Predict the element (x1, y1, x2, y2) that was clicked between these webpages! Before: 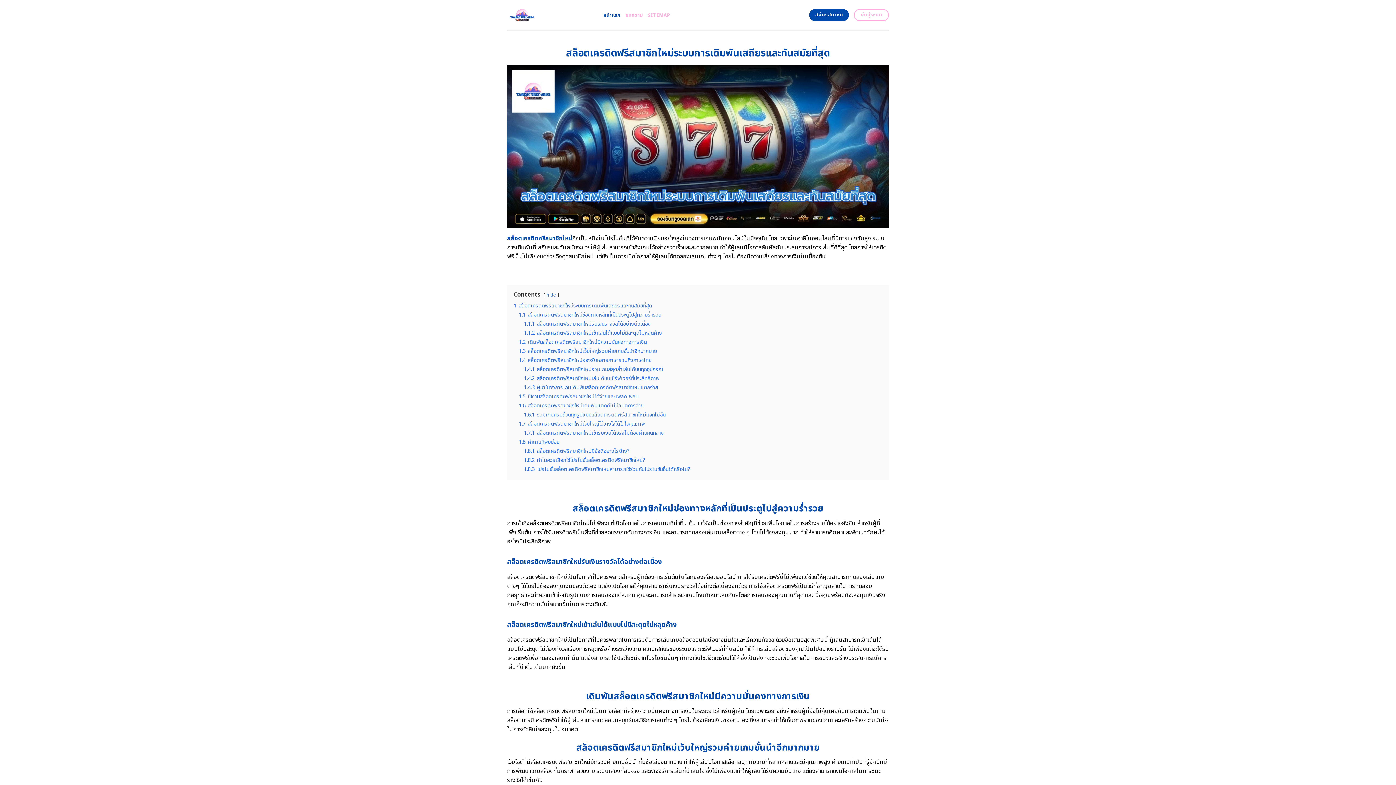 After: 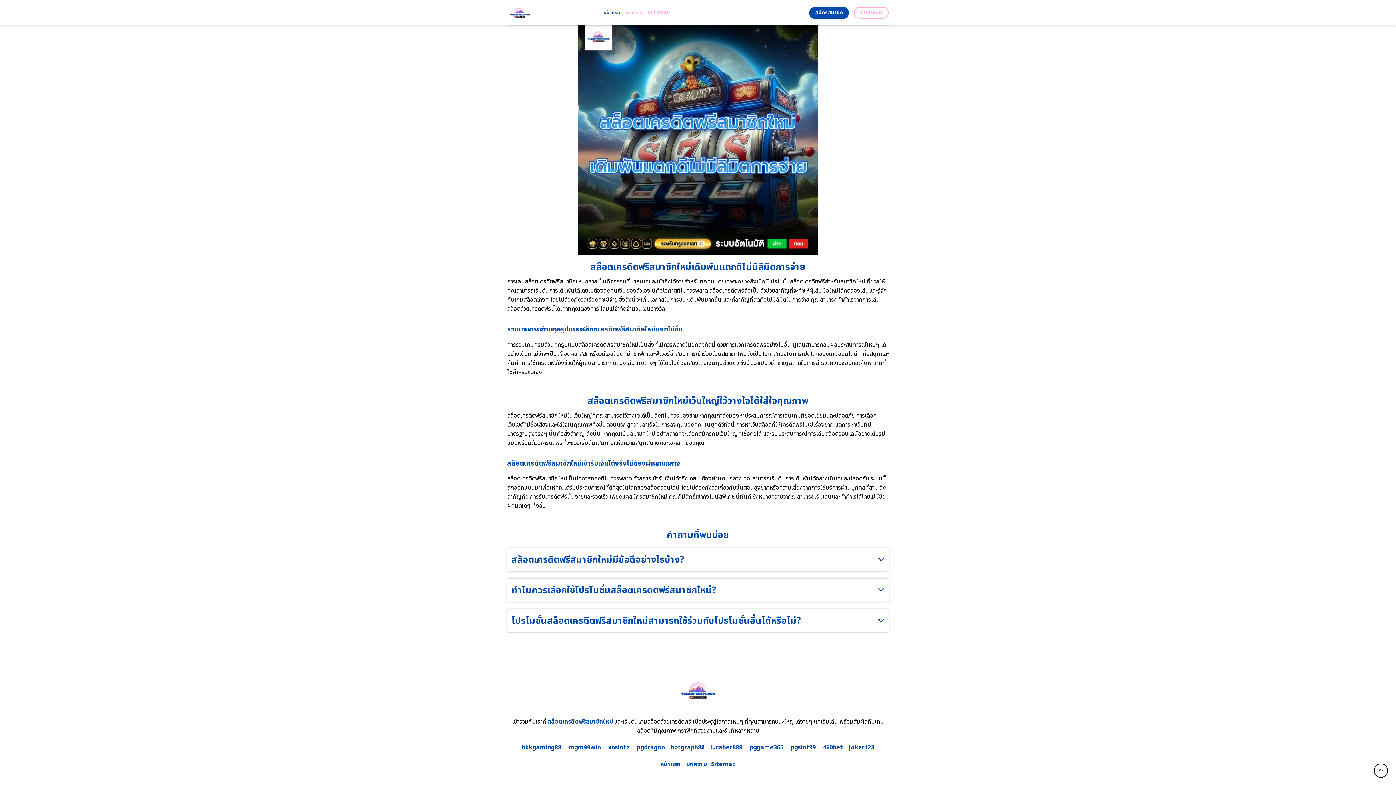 Action: bbox: (518, 402, 643, 409) label: 1.6 สล็อตเครดิตฟรีสมาชิกใหม่เดิมพันแตกดีไม่มีลิมิตการจ่าย